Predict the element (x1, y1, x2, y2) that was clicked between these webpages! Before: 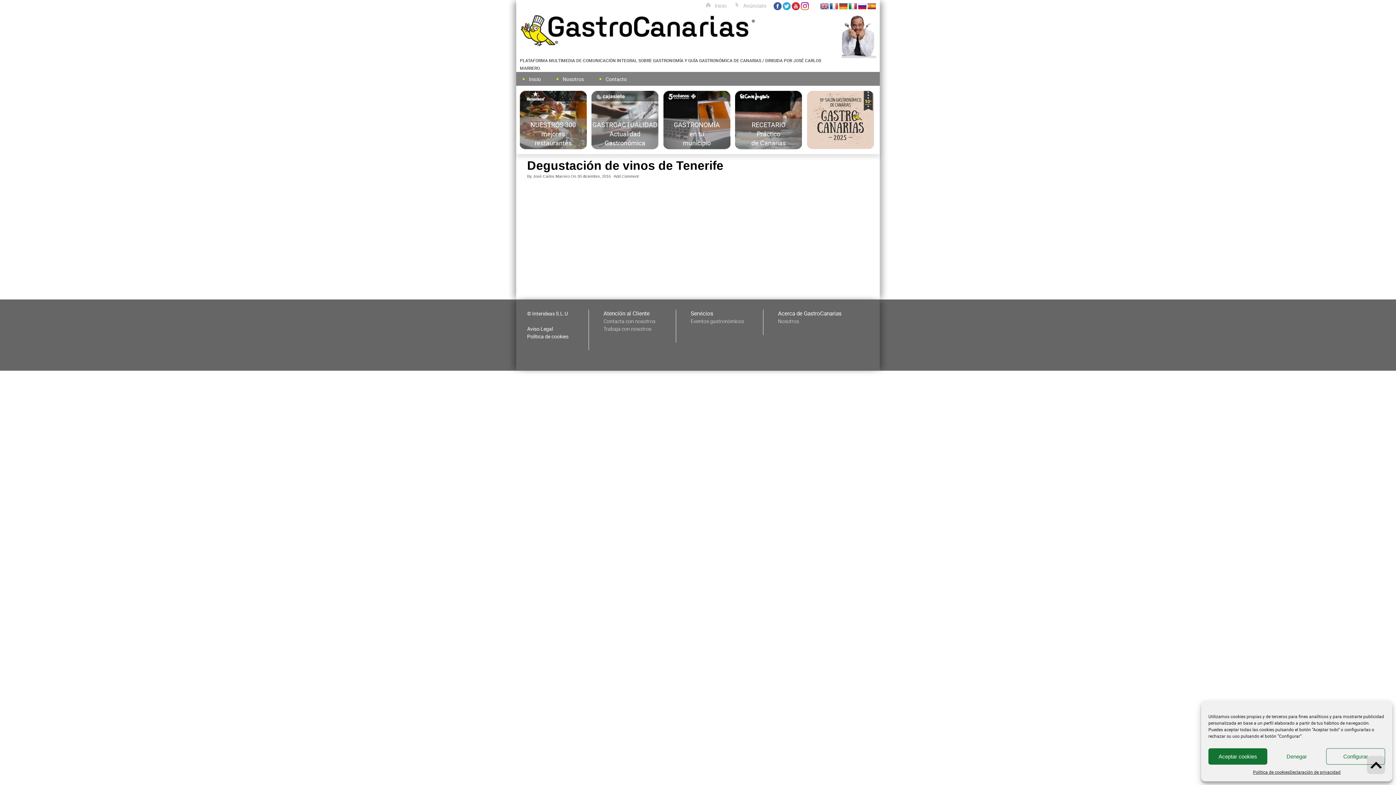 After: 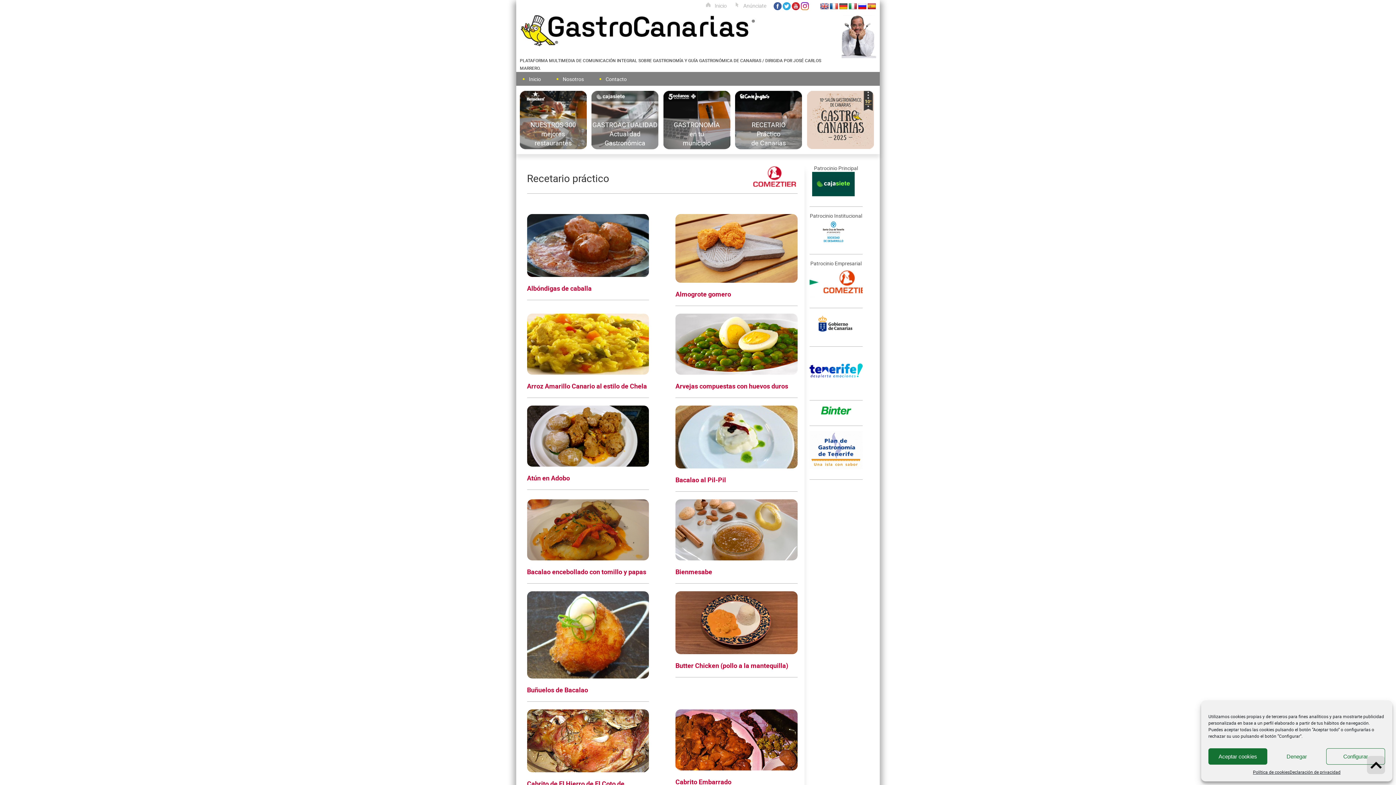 Action: label: RECETARIO
Práctico
de Canarias bbox: (735, 115, 802, 122)